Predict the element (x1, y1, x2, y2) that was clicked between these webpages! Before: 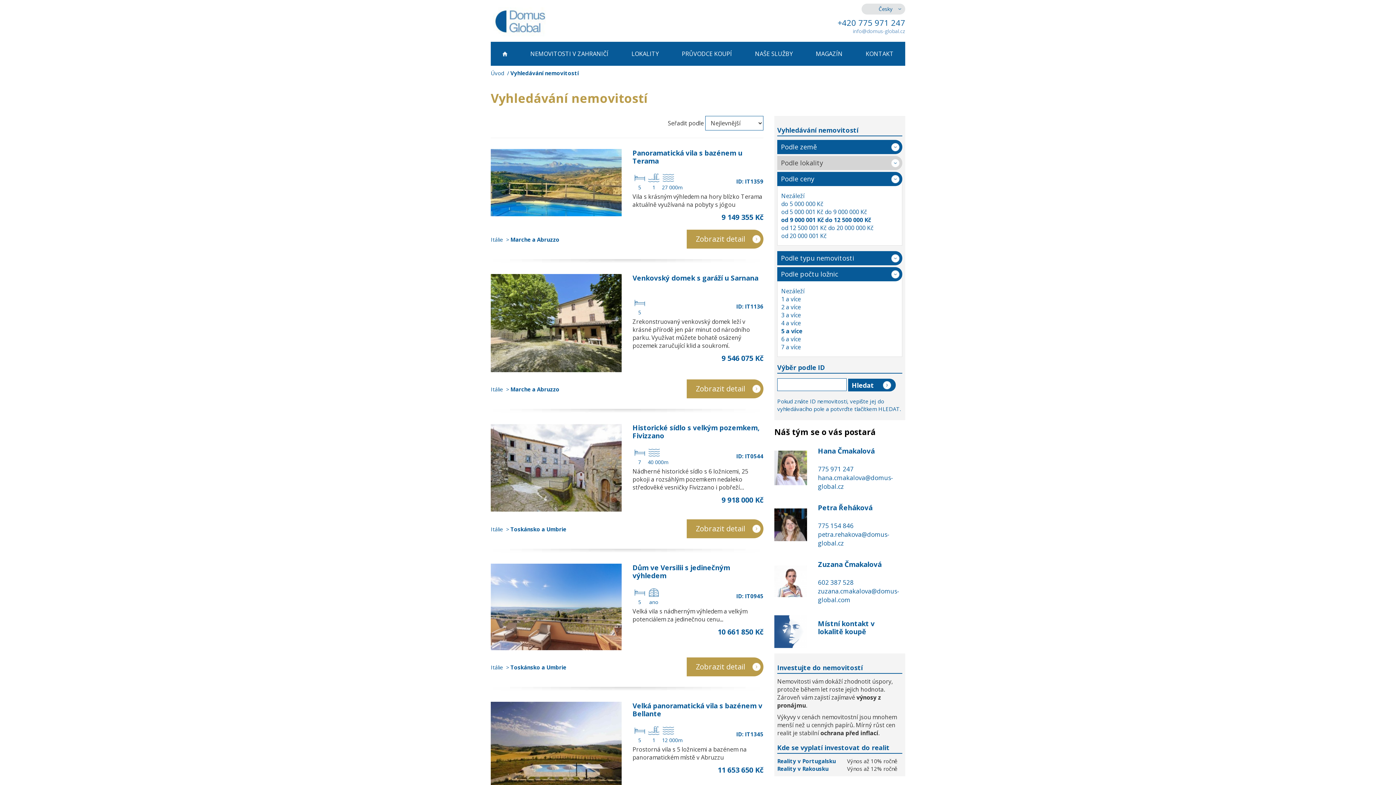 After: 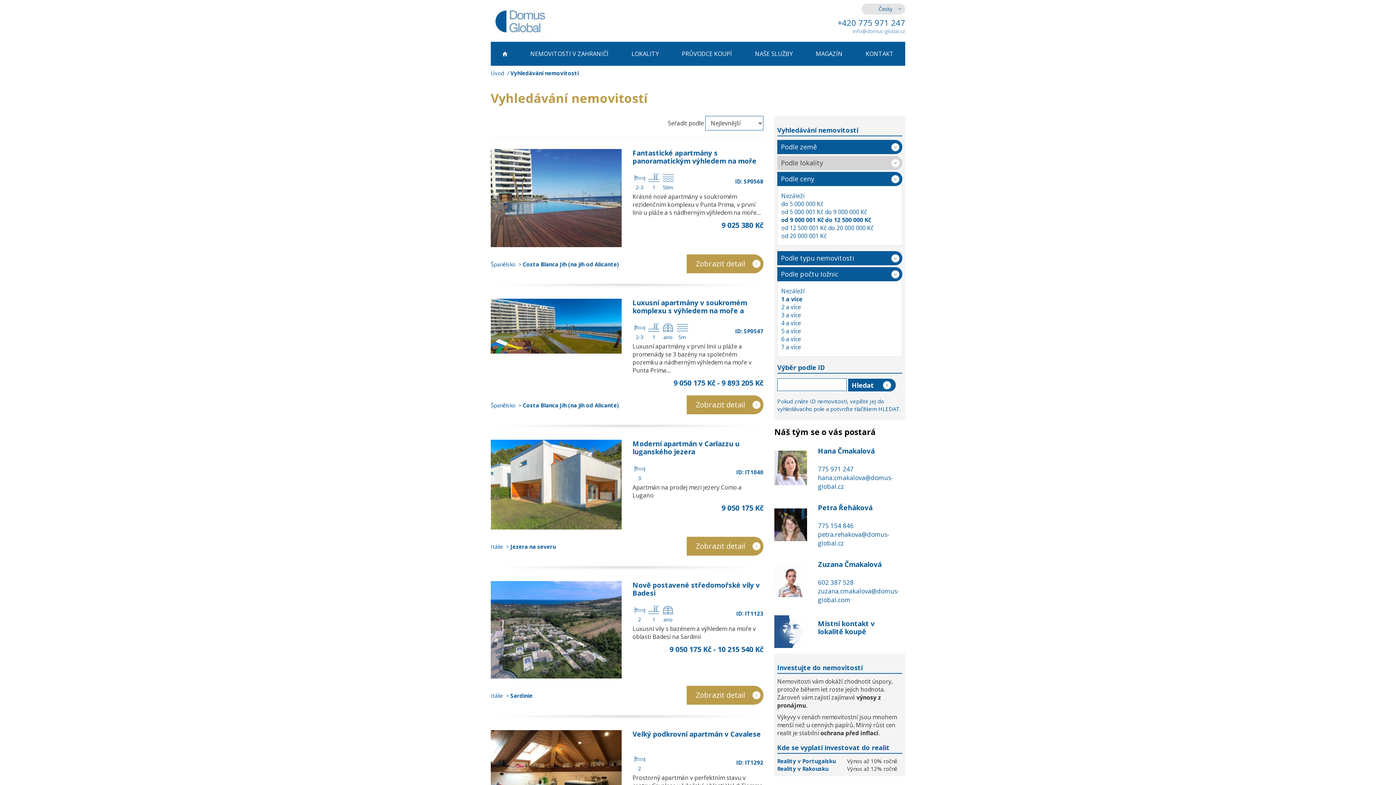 Action: label: 1 a více bbox: (781, 295, 898, 303)